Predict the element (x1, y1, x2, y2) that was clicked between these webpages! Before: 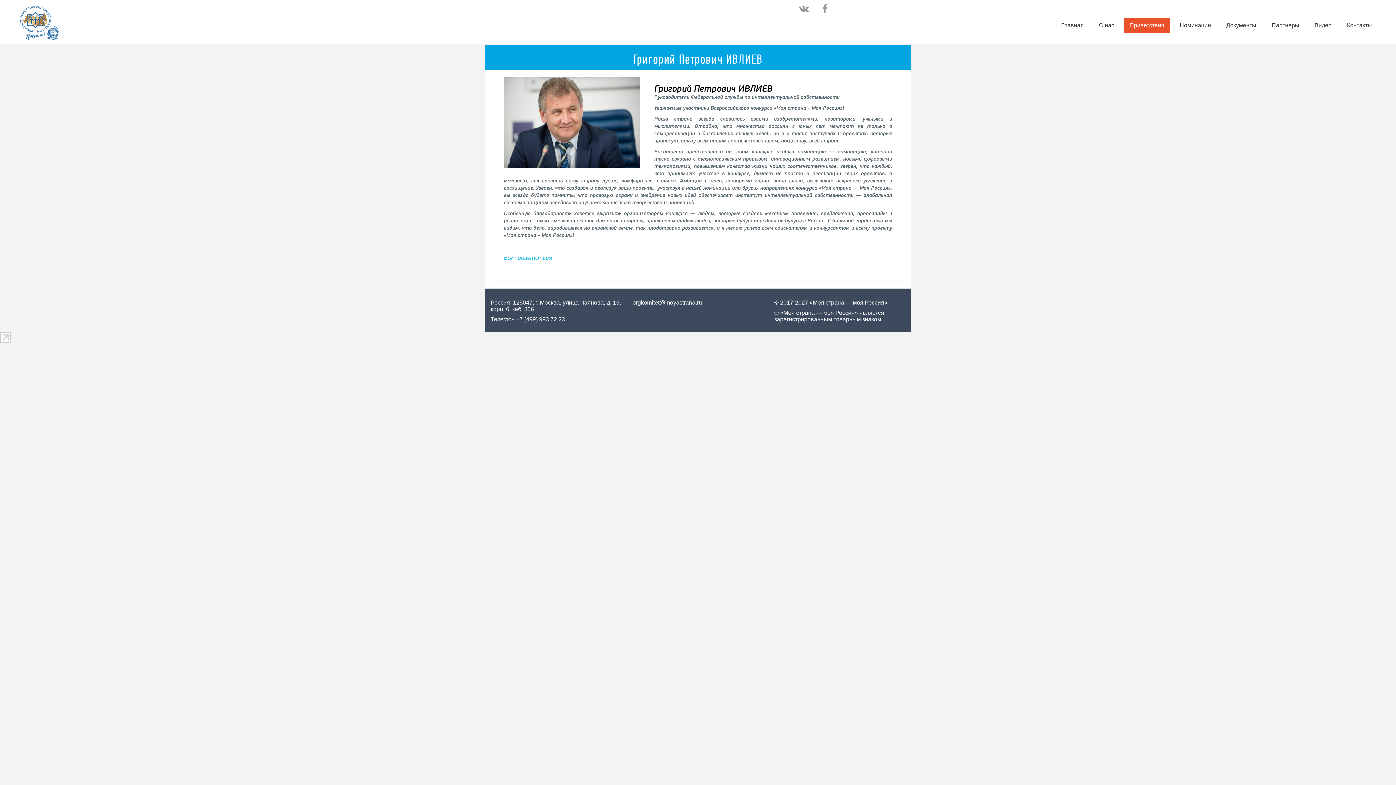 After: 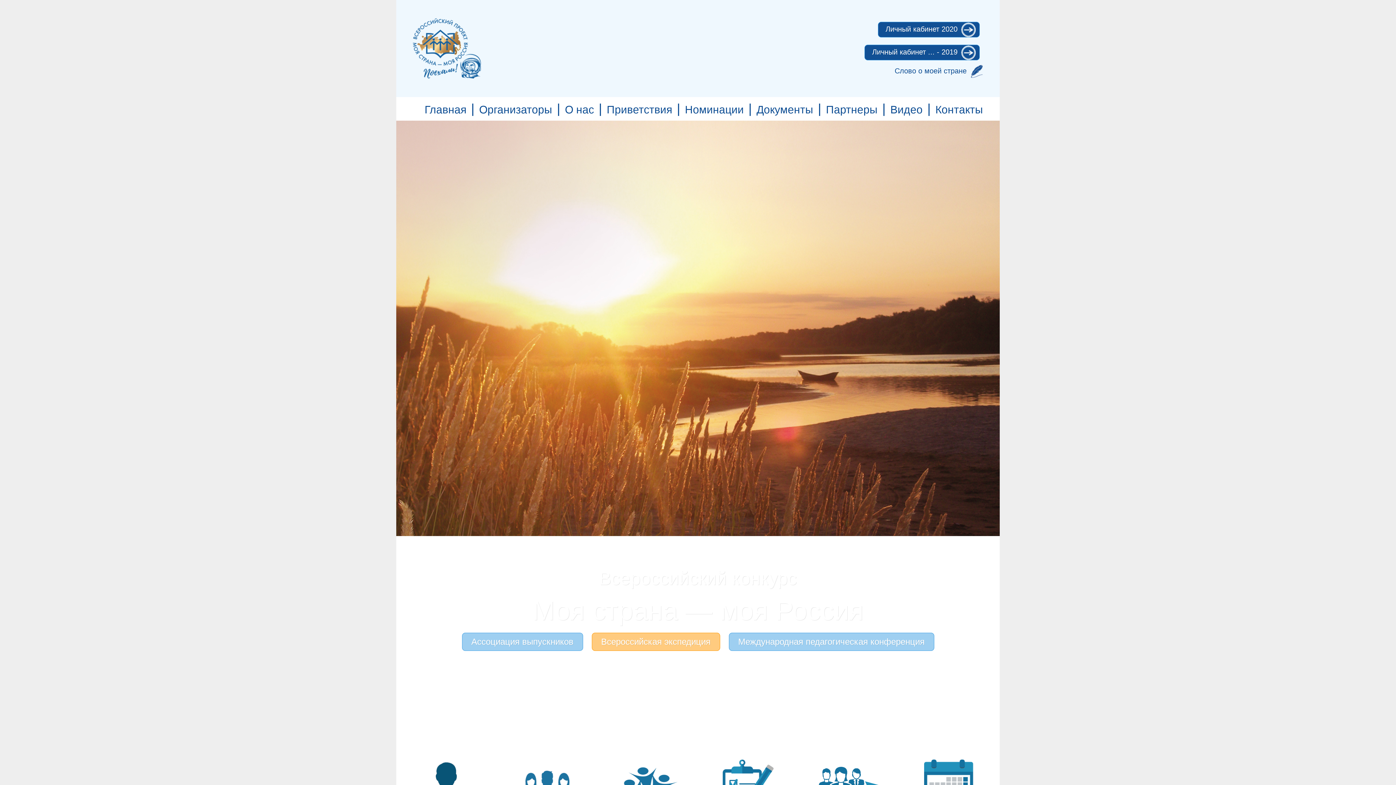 Action: bbox: (1055, 17, 1089, 33) label: Главная